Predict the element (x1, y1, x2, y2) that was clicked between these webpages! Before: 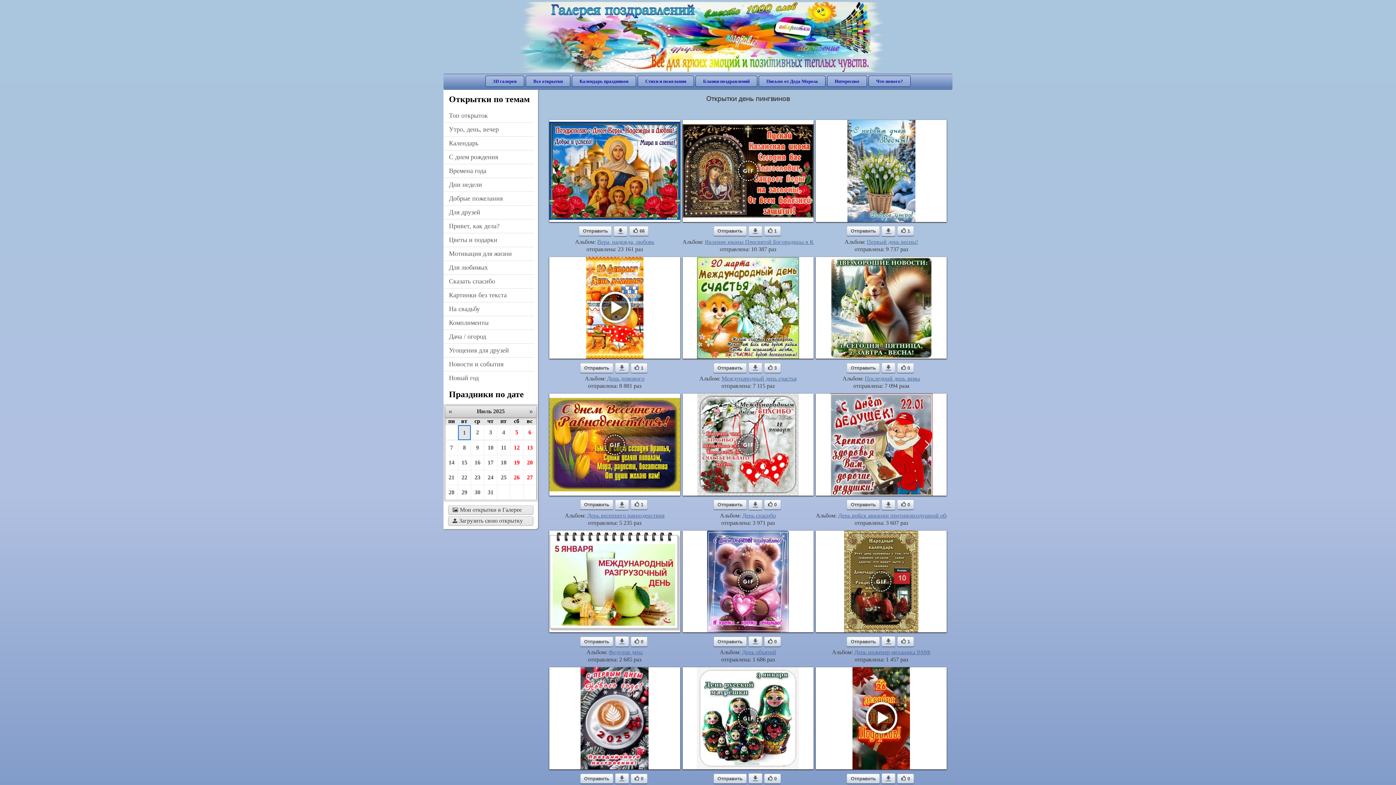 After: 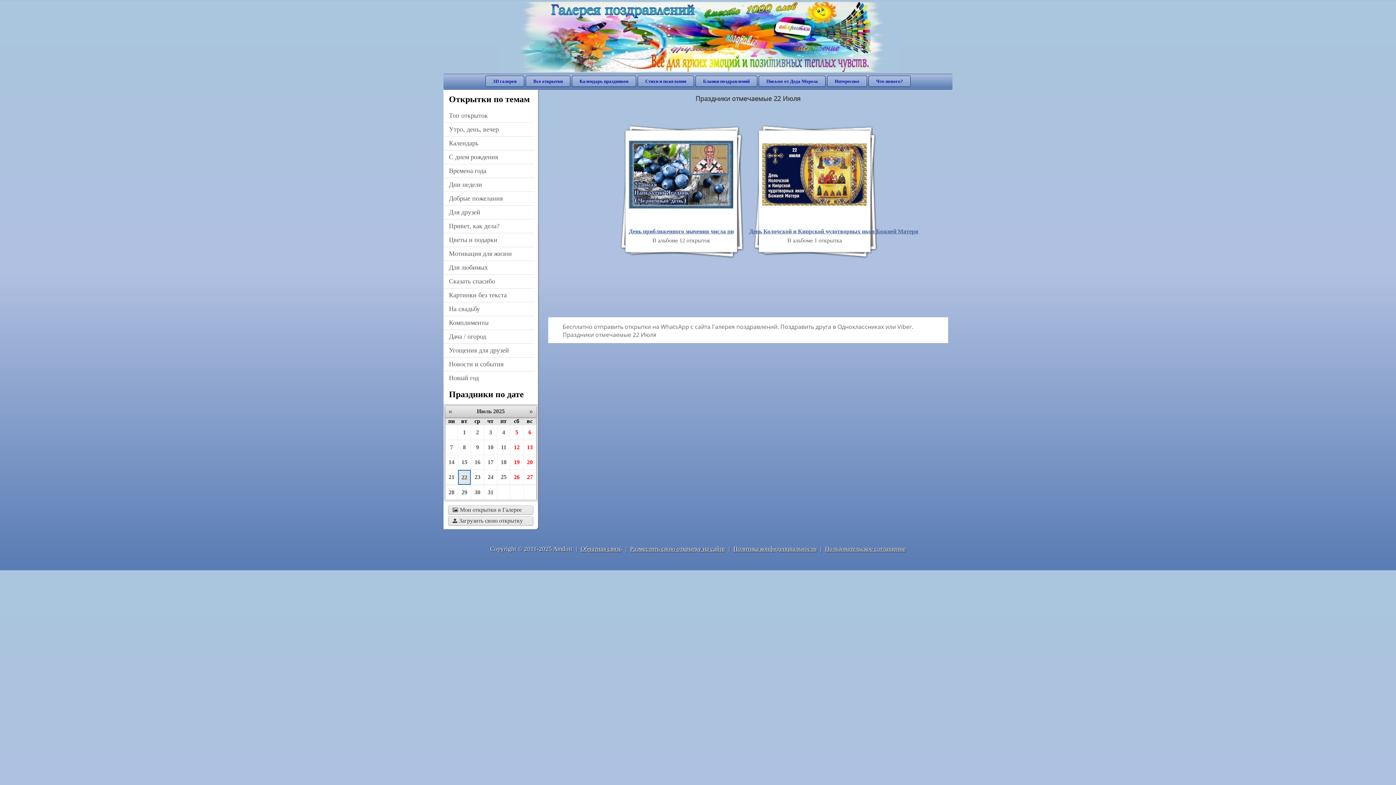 Action: bbox: (458, 470, 470, 485) label: 22